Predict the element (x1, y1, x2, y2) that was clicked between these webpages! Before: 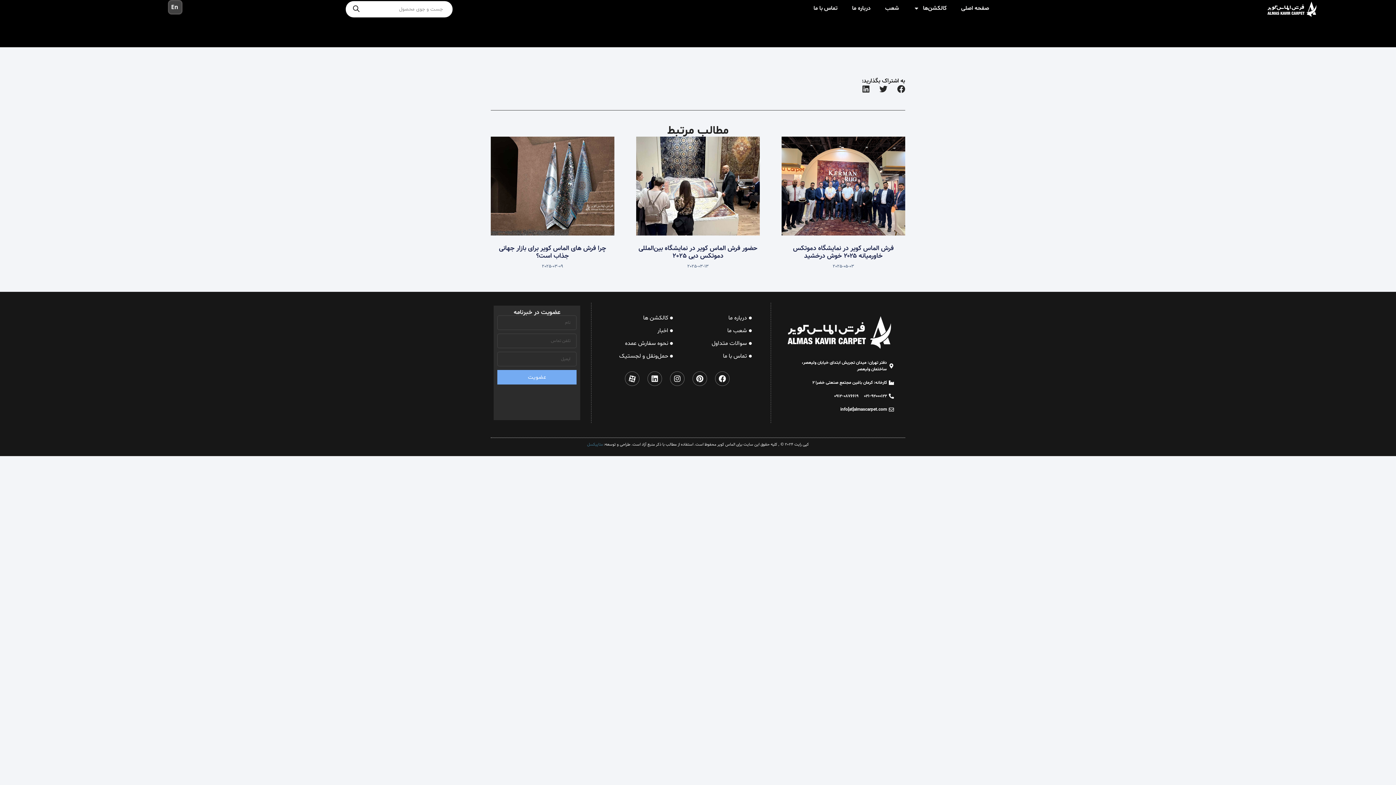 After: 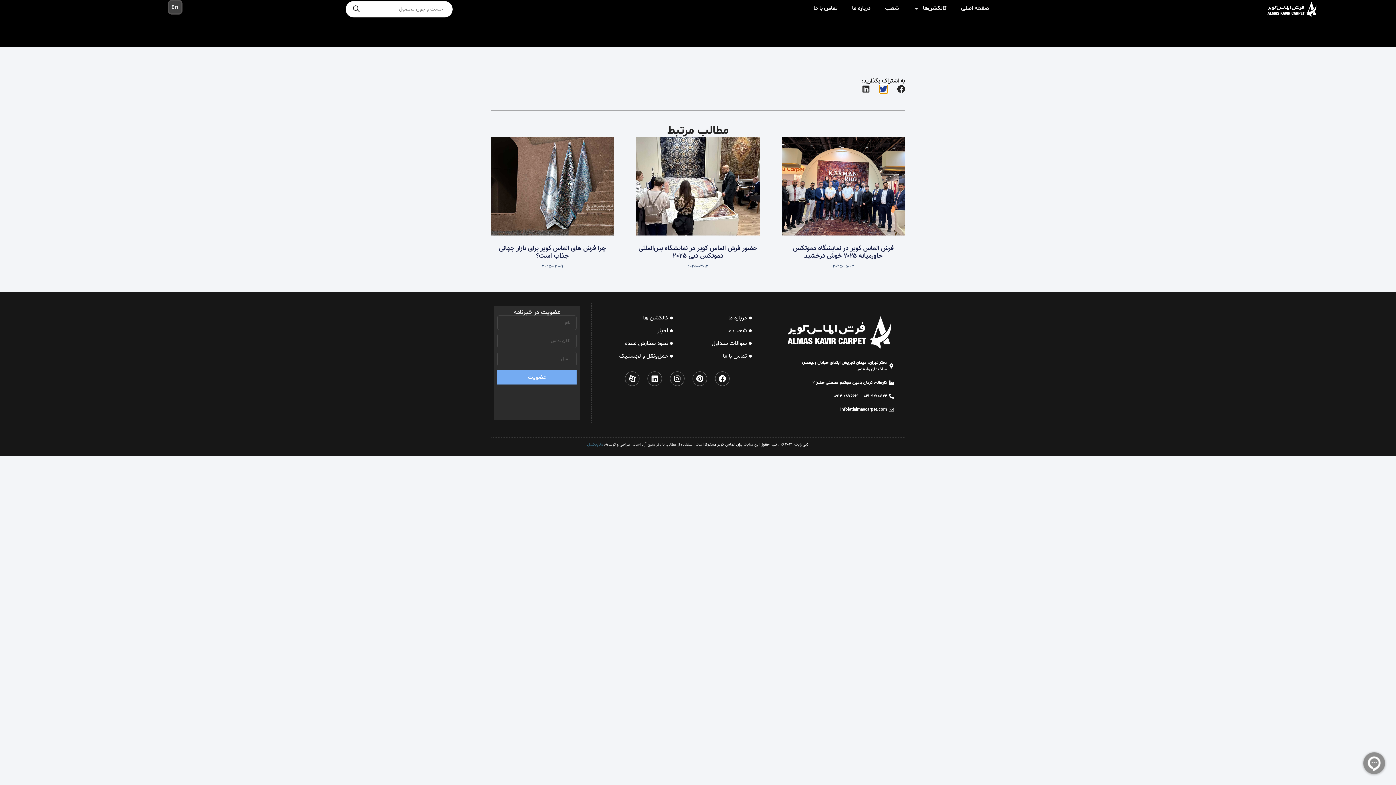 Action: bbox: (879, 85, 887, 93) label: اشتراک گذاری در twitter